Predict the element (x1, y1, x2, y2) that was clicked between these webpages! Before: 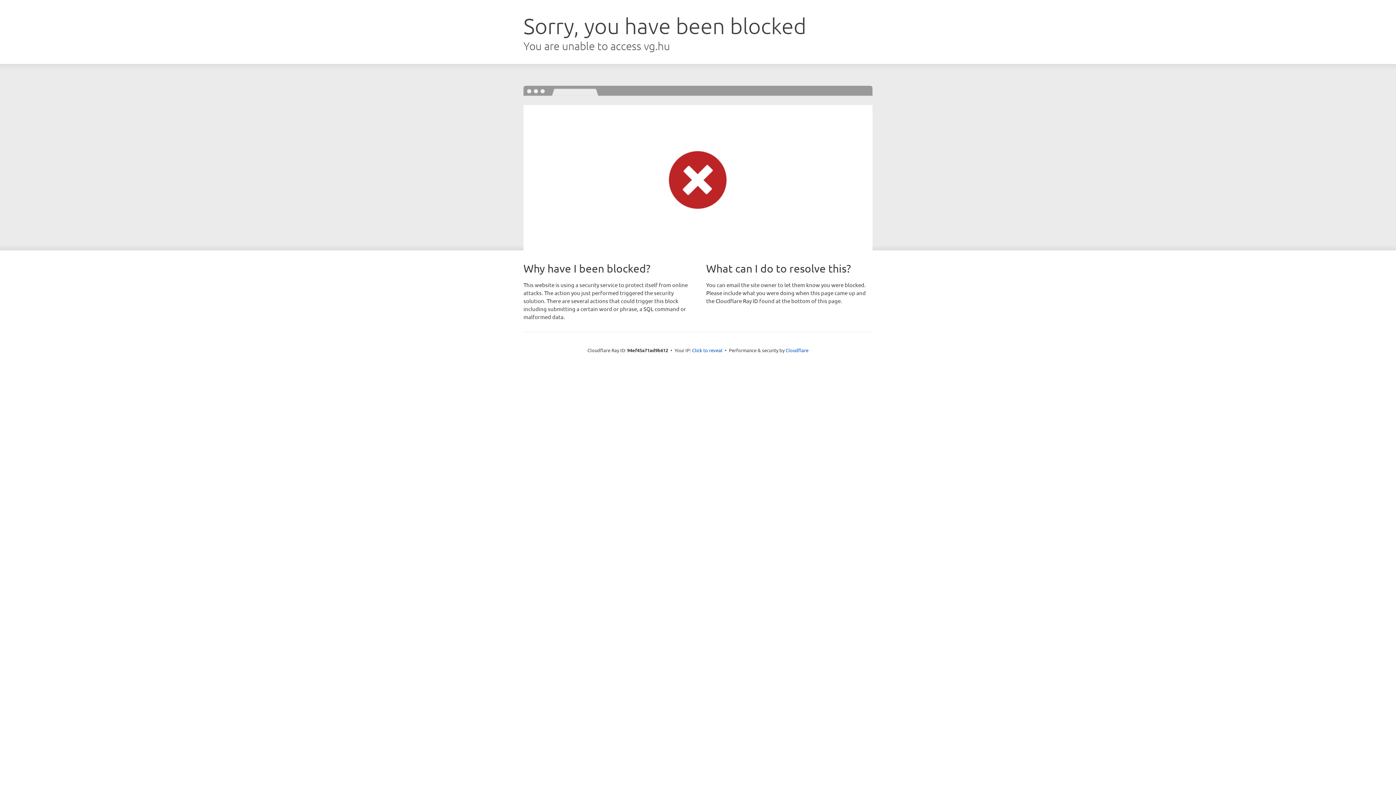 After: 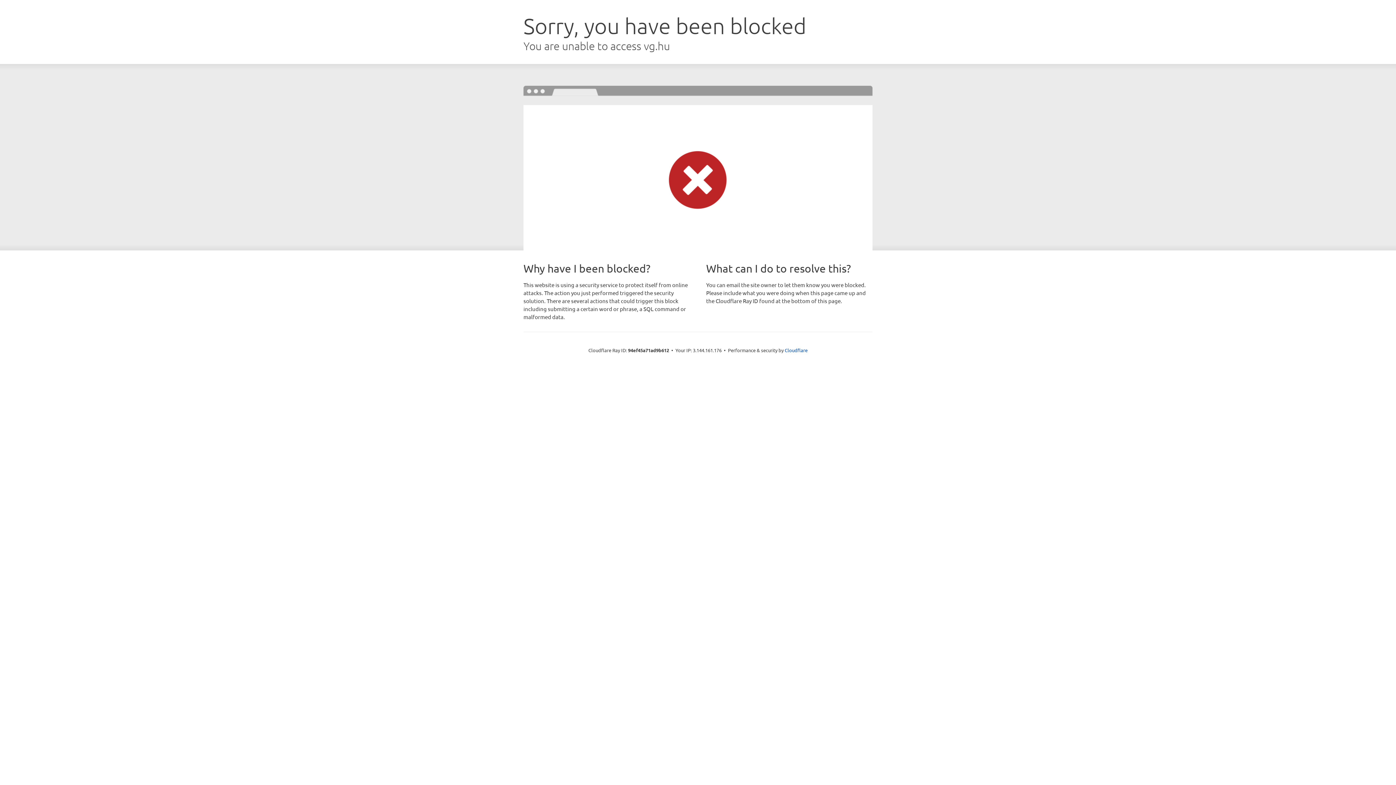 Action: label: Click to reveal bbox: (692, 346, 722, 353)